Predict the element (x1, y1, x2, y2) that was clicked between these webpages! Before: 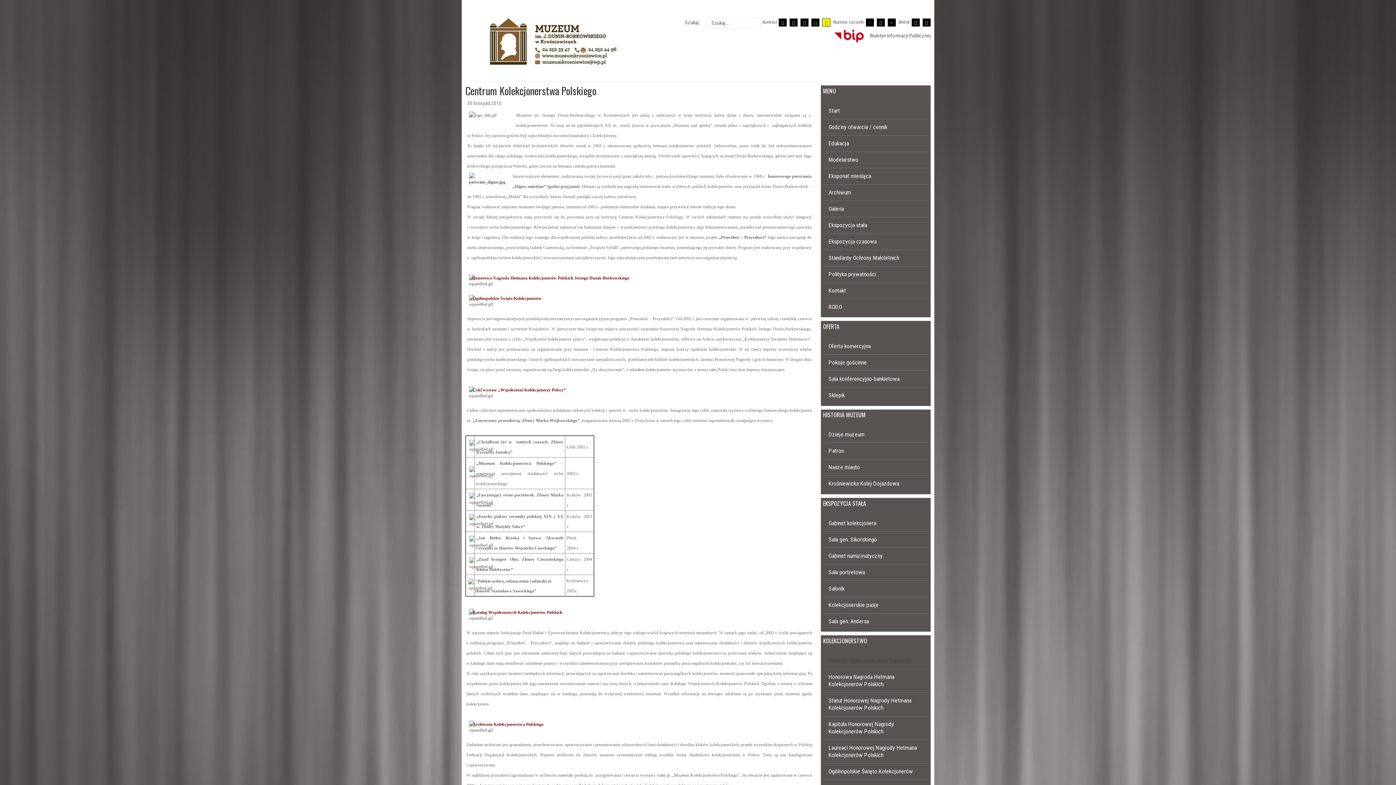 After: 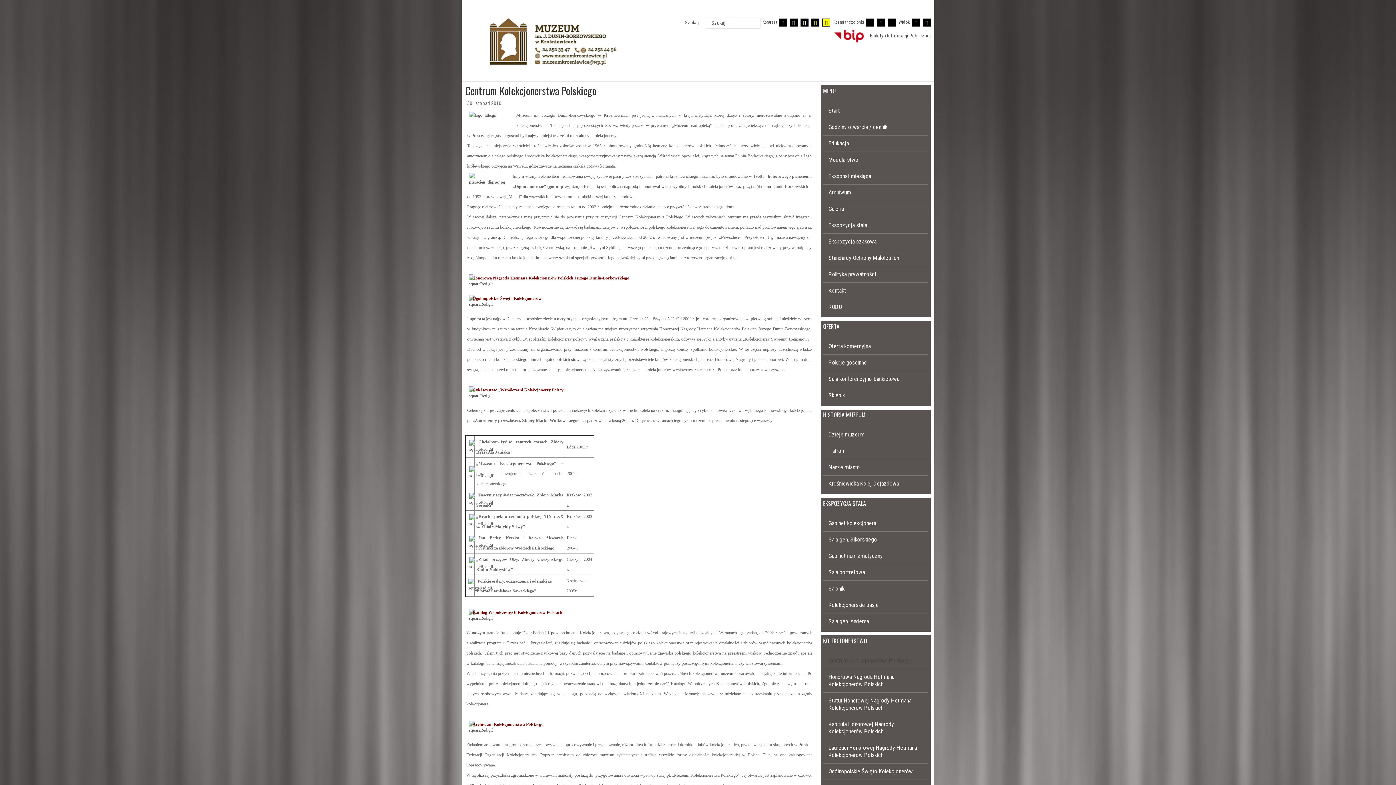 Action: bbox: (823, 653, 928, 669) label: Centrum Kolekcjonerstwa Polskiego